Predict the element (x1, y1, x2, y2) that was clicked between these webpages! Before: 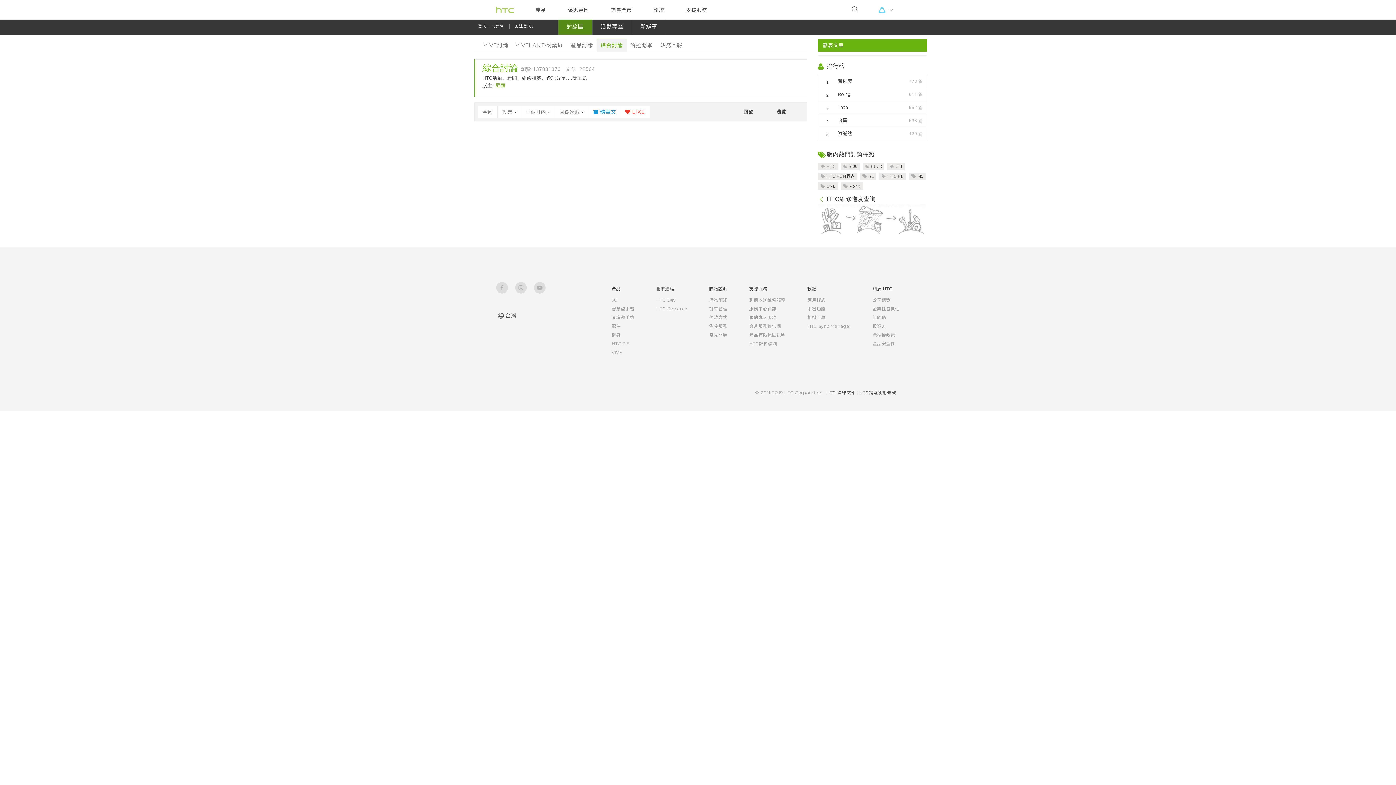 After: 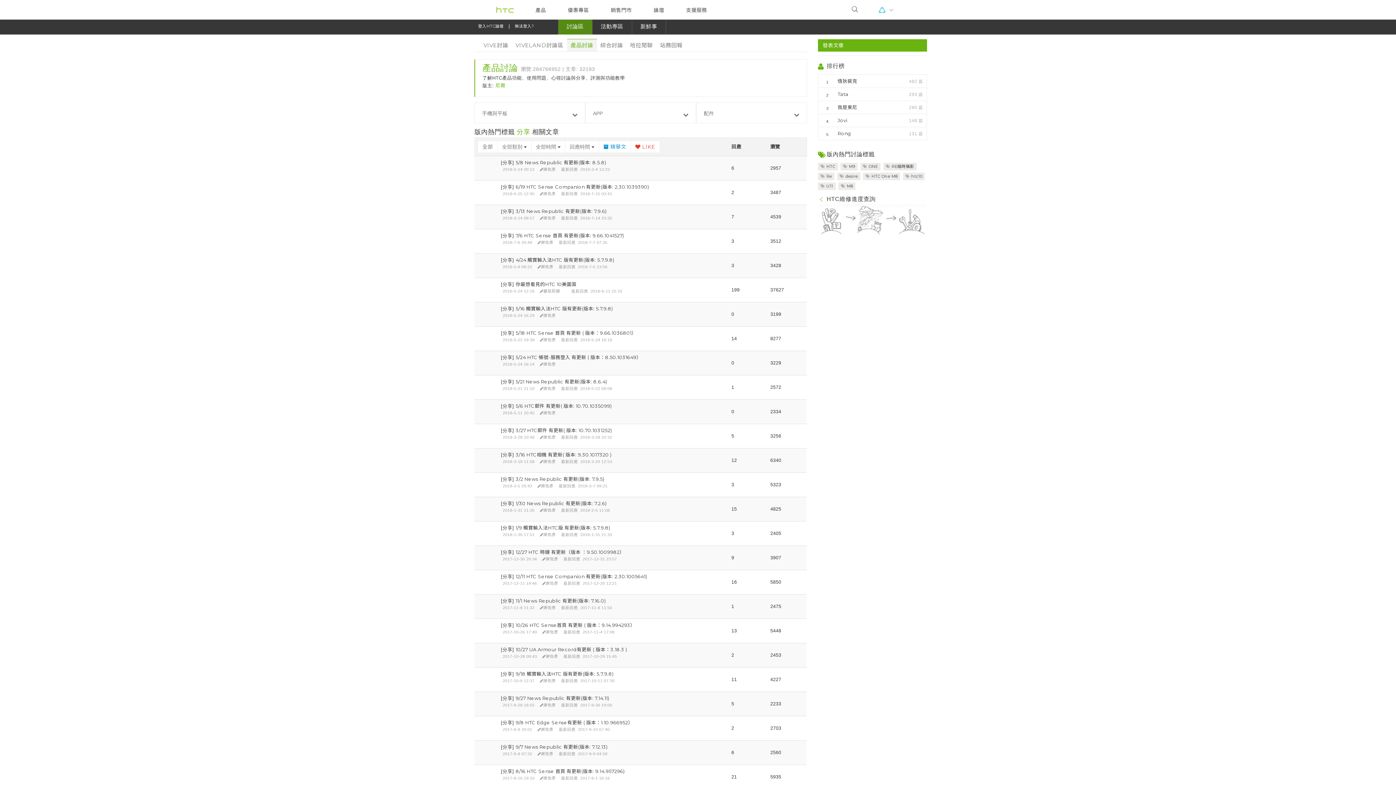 Action: bbox: (840, 162, 860, 170) label:  分享